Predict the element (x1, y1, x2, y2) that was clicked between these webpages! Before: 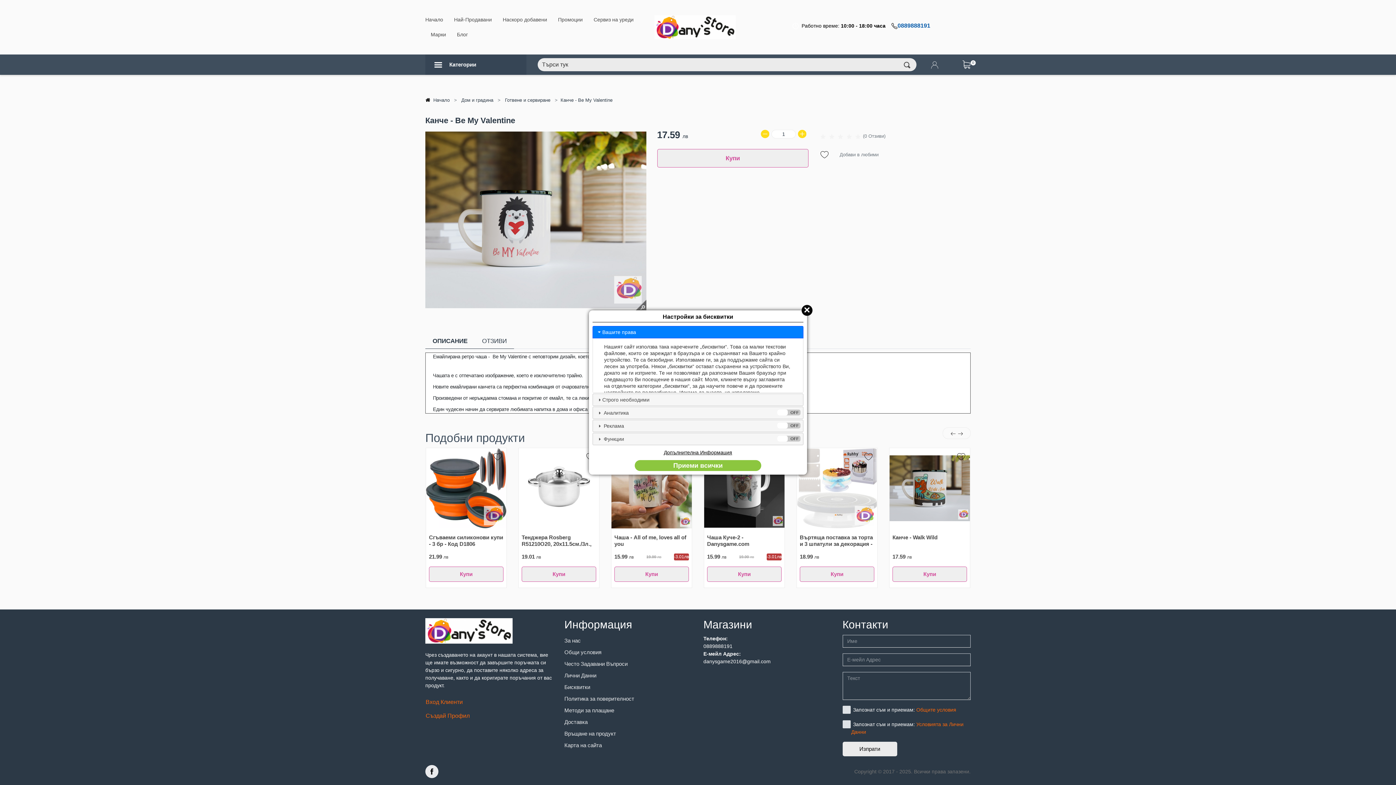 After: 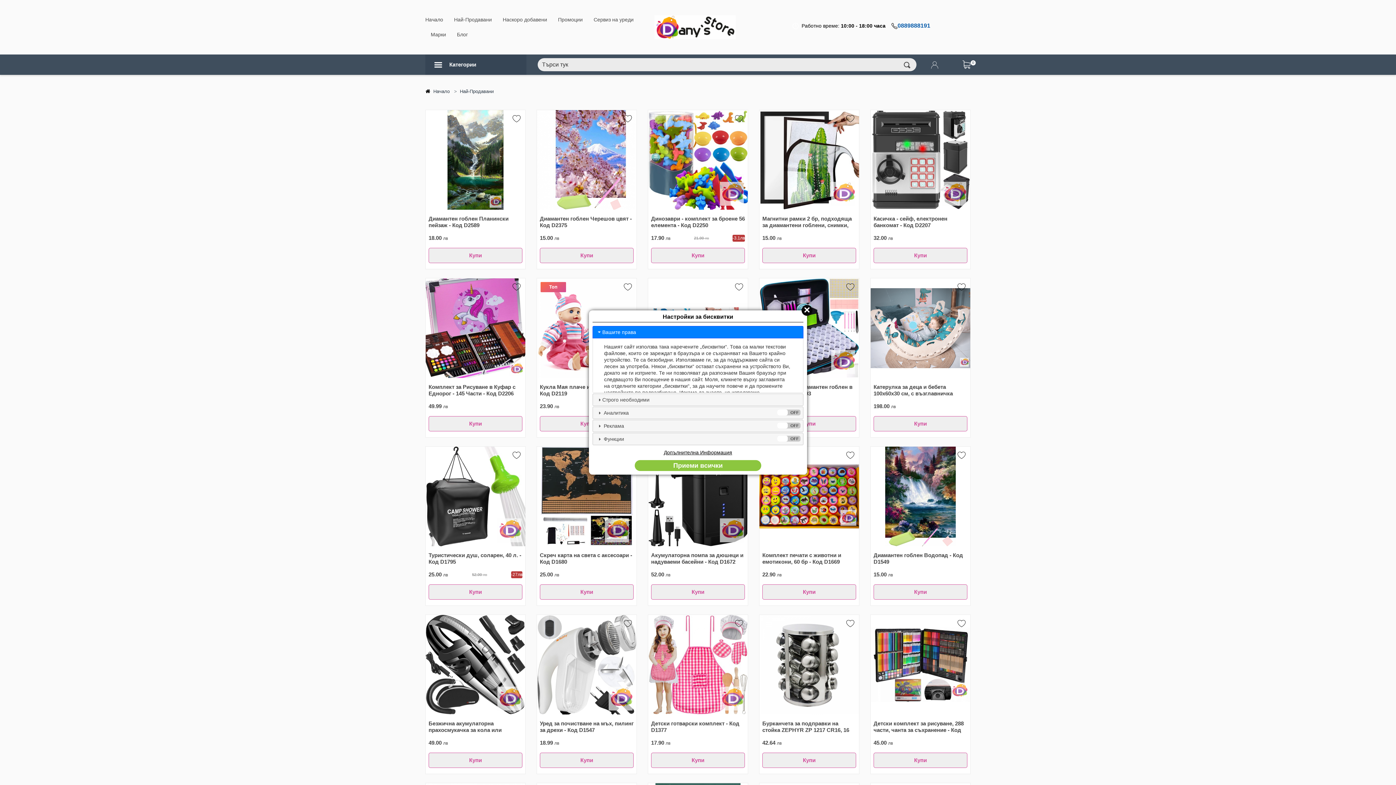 Action: bbox: (448, 12, 497, 27) label: Най-Продавани